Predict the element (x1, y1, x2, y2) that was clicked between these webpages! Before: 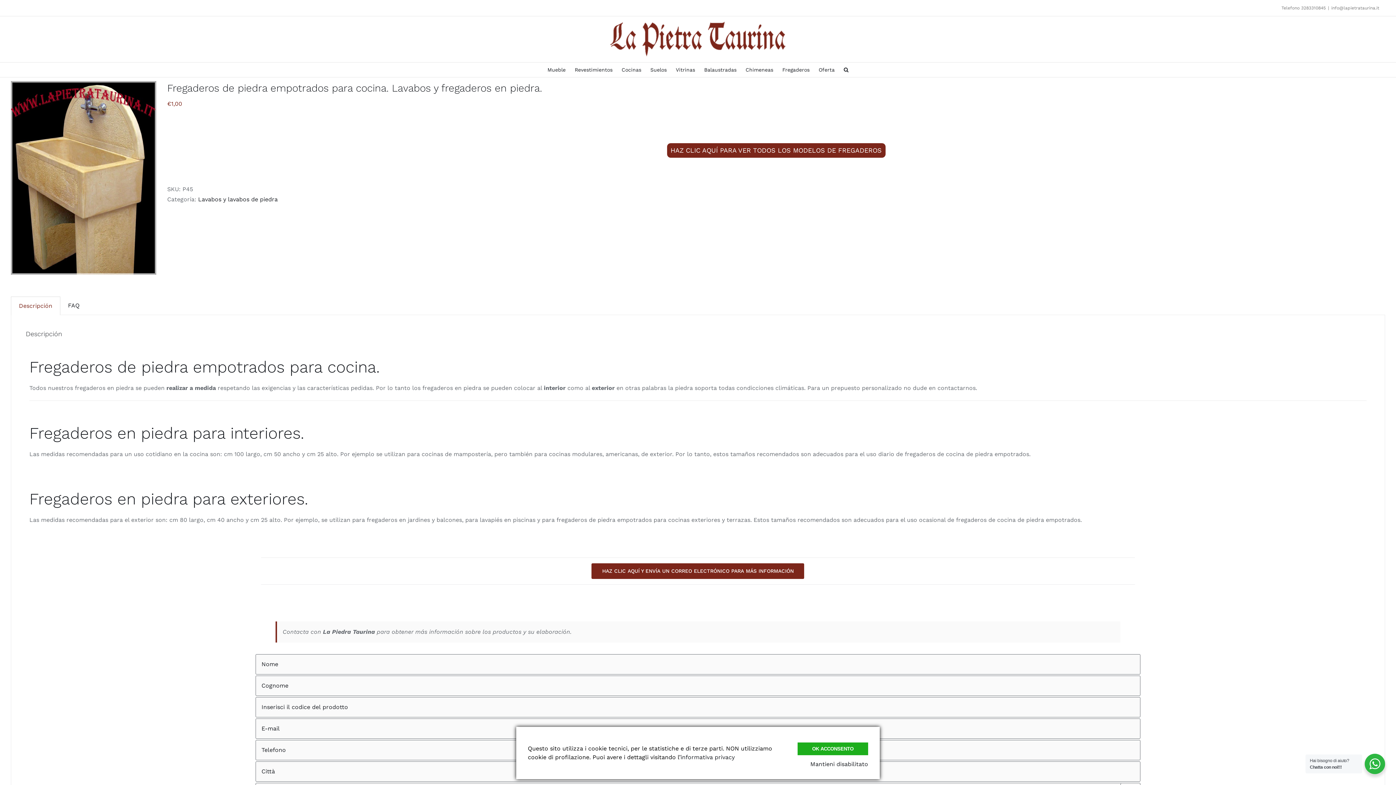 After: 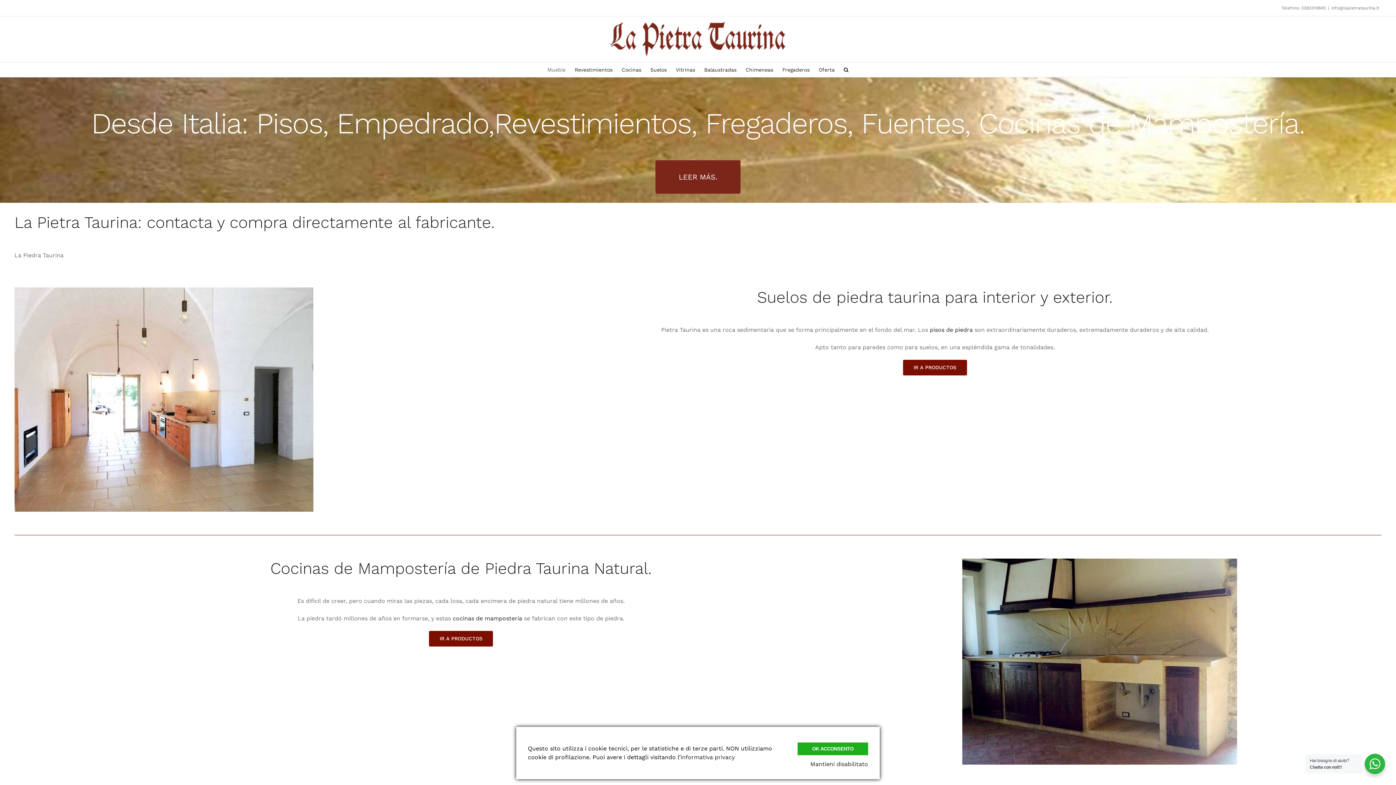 Action: bbox: (610, 21, 785, 56)